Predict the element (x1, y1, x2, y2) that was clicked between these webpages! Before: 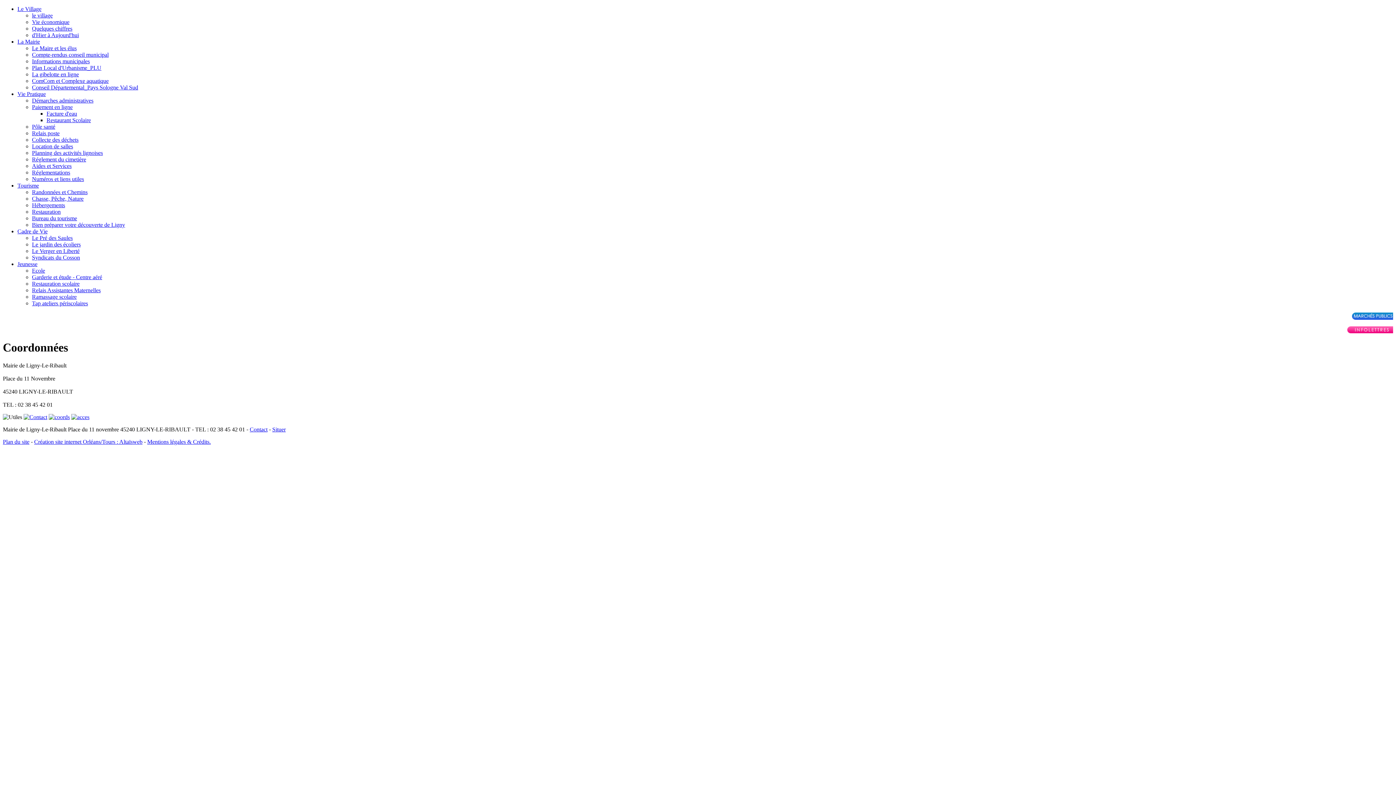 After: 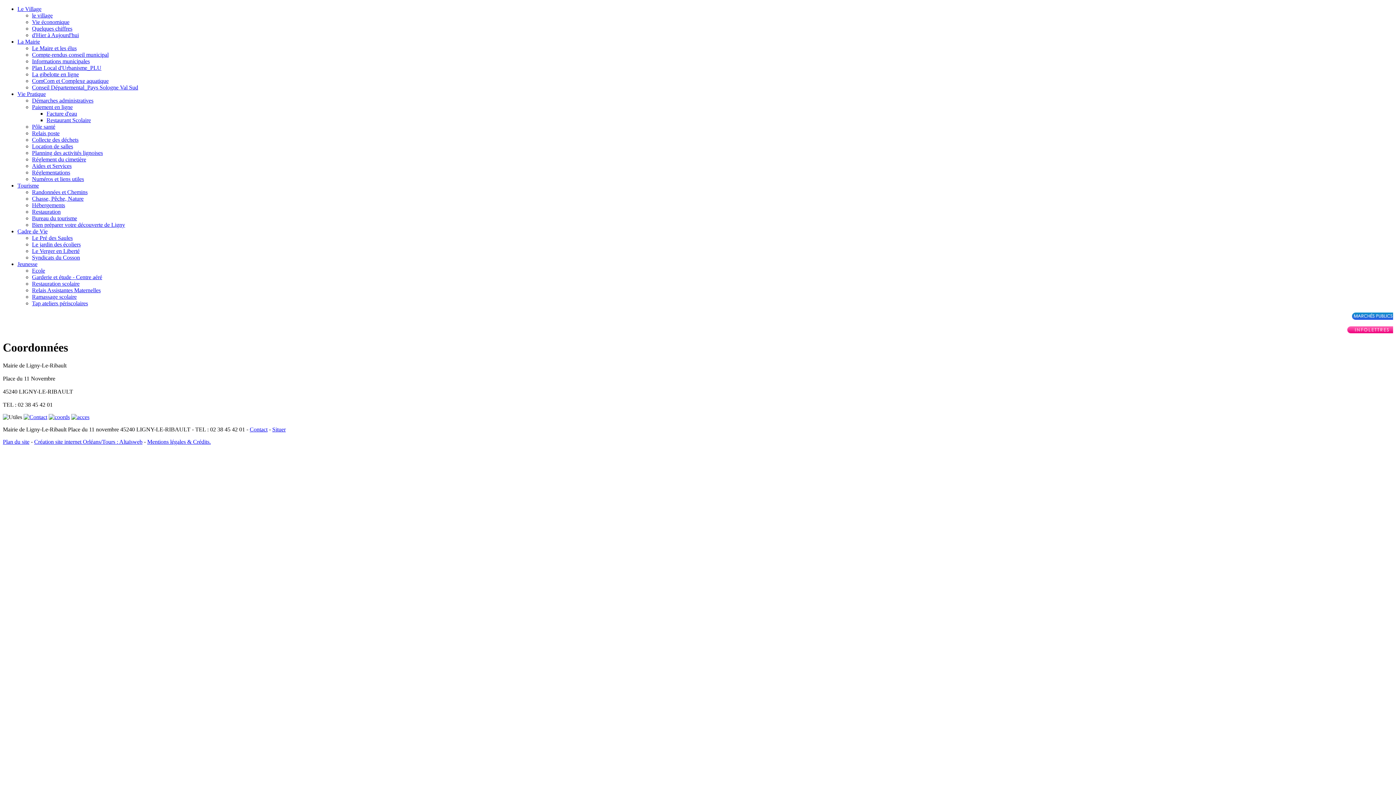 Action: bbox: (48, 414, 69, 420)